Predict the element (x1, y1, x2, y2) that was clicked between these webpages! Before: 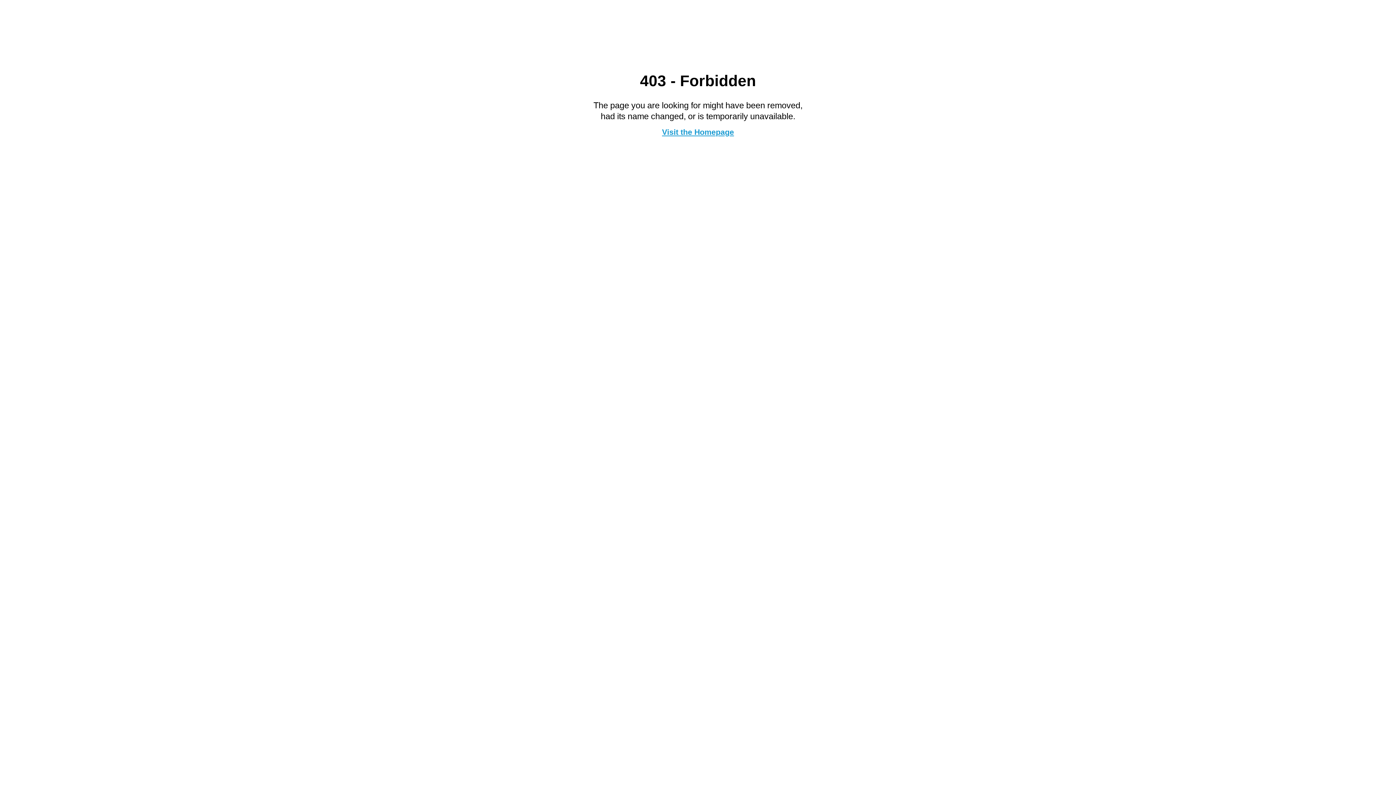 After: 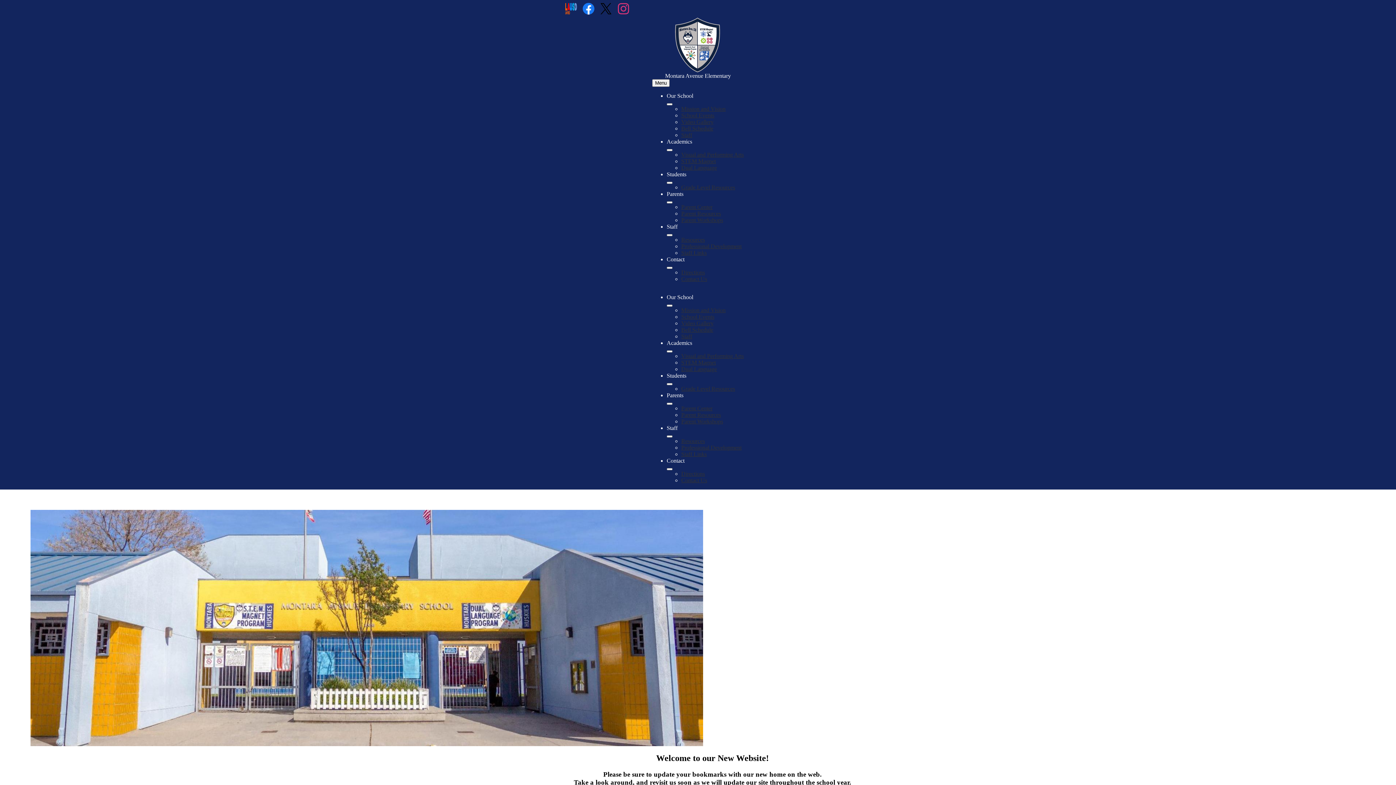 Action: bbox: (662, 127, 734, 136) label: Visit the Homepage